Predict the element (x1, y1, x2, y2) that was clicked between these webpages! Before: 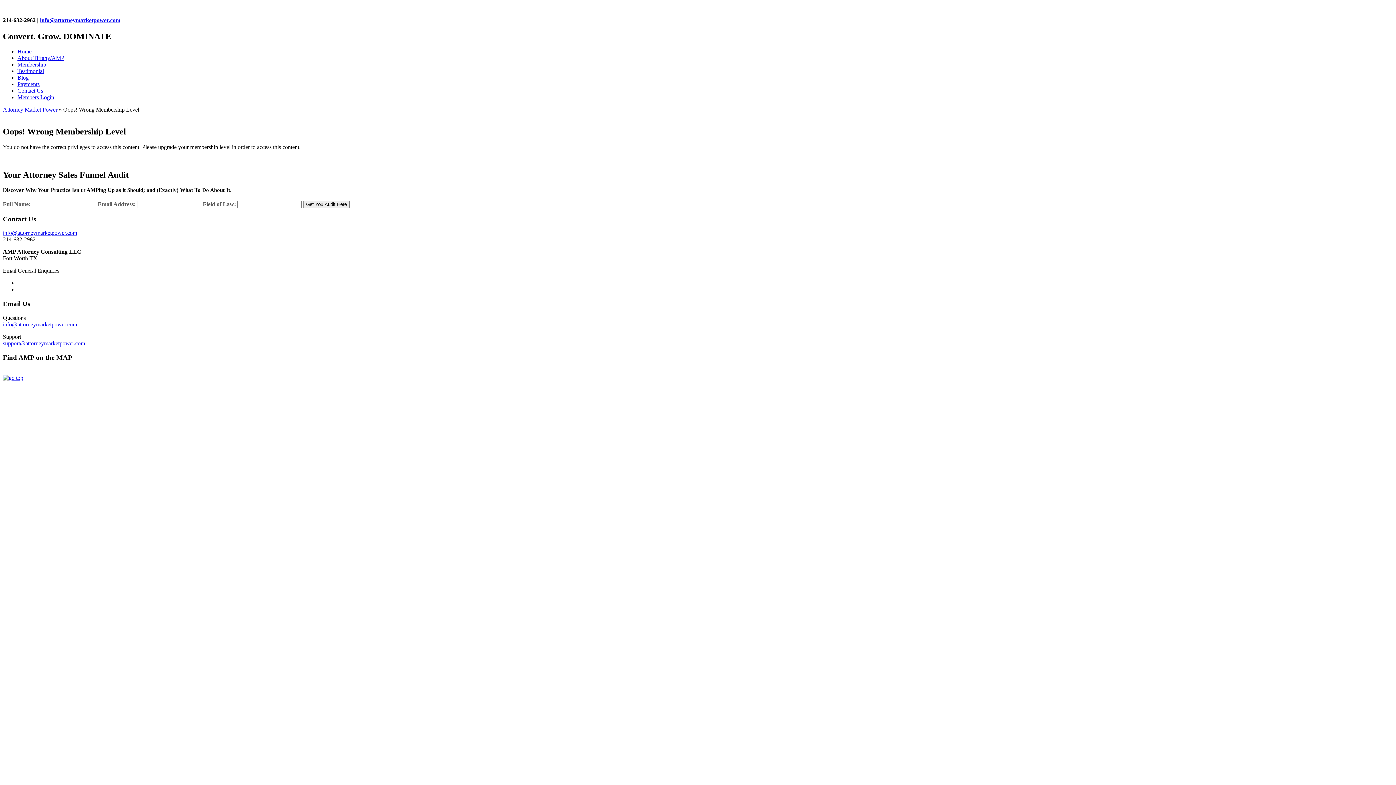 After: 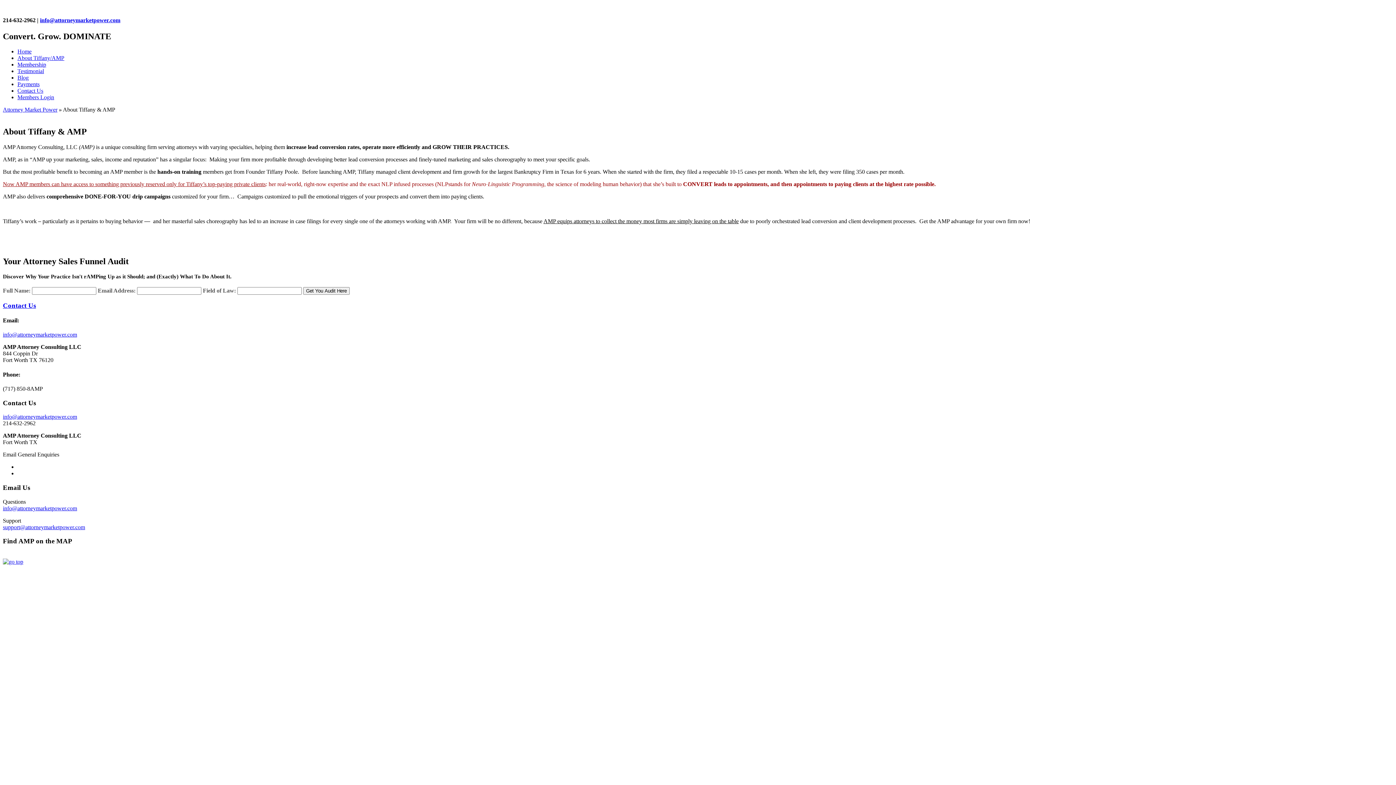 Action: label: About Tiffany/AMP bbox: (17, 55, 64, 61)